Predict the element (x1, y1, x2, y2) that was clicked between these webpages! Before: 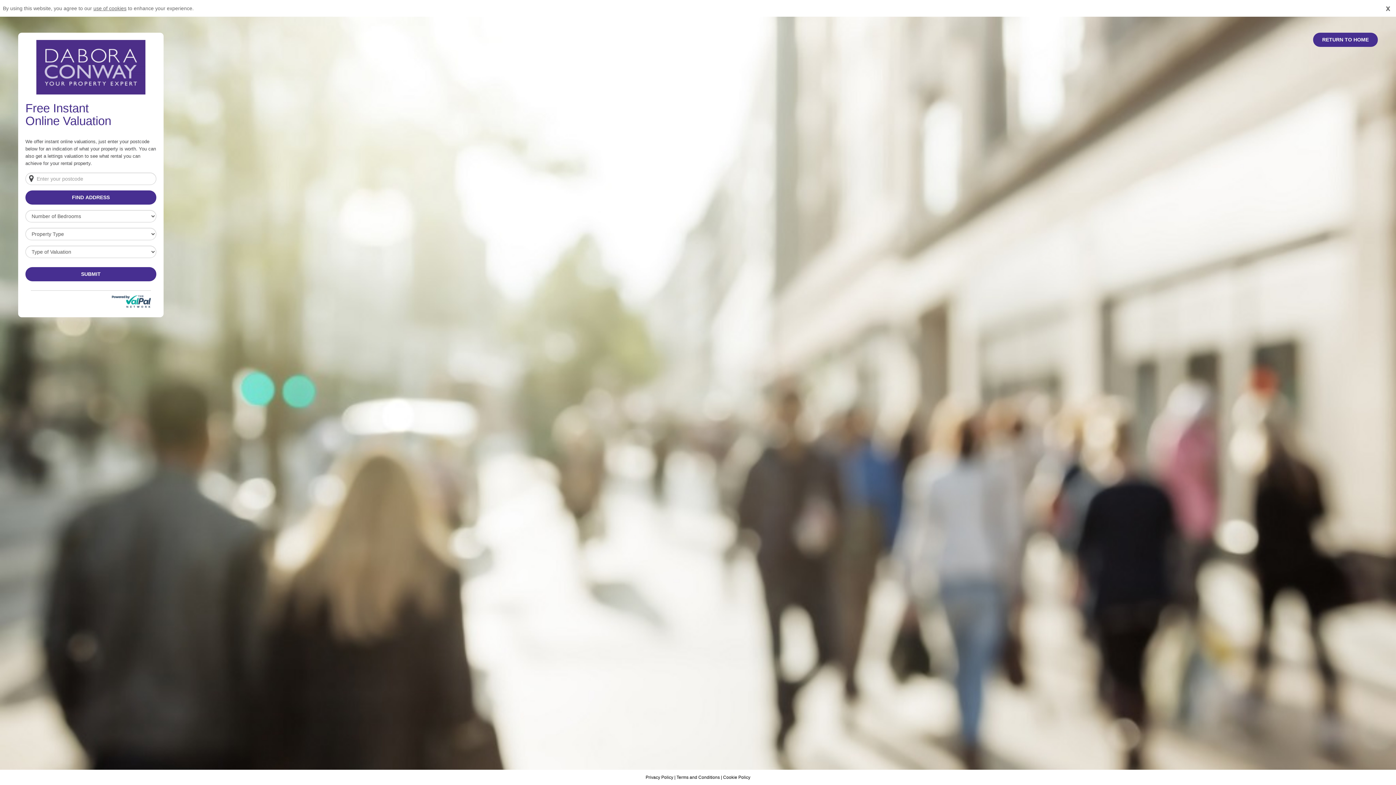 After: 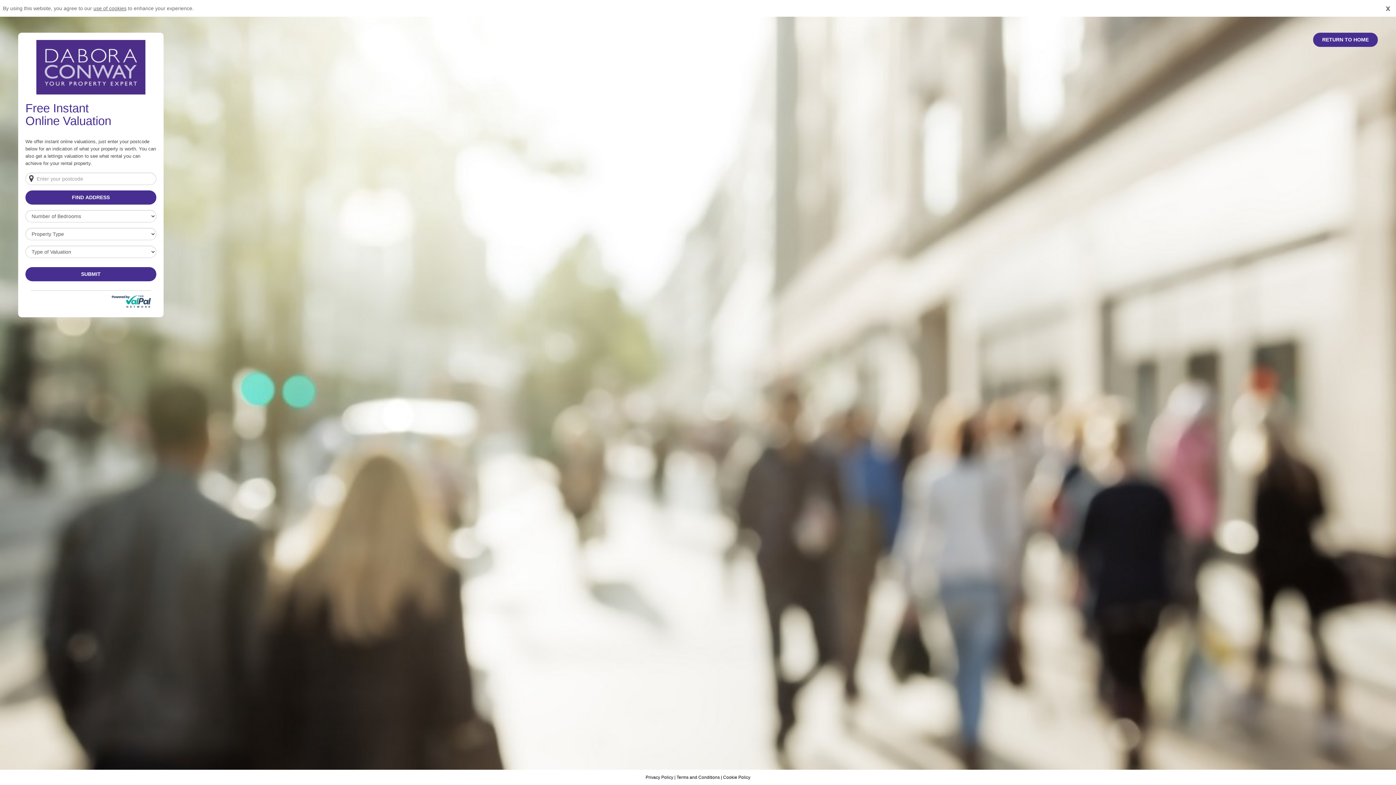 Action: label: Privacy Policy  bbox: (645, 775, 674, 780)